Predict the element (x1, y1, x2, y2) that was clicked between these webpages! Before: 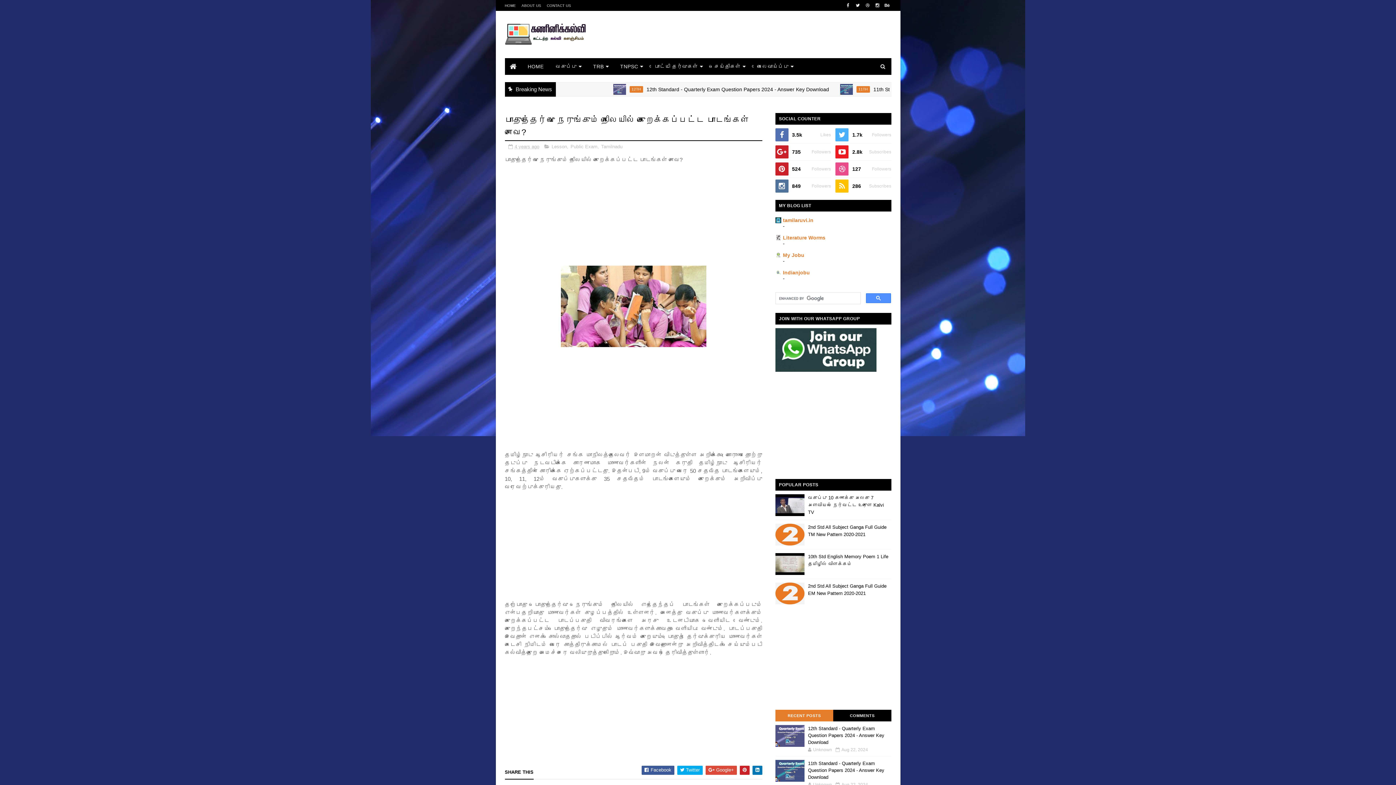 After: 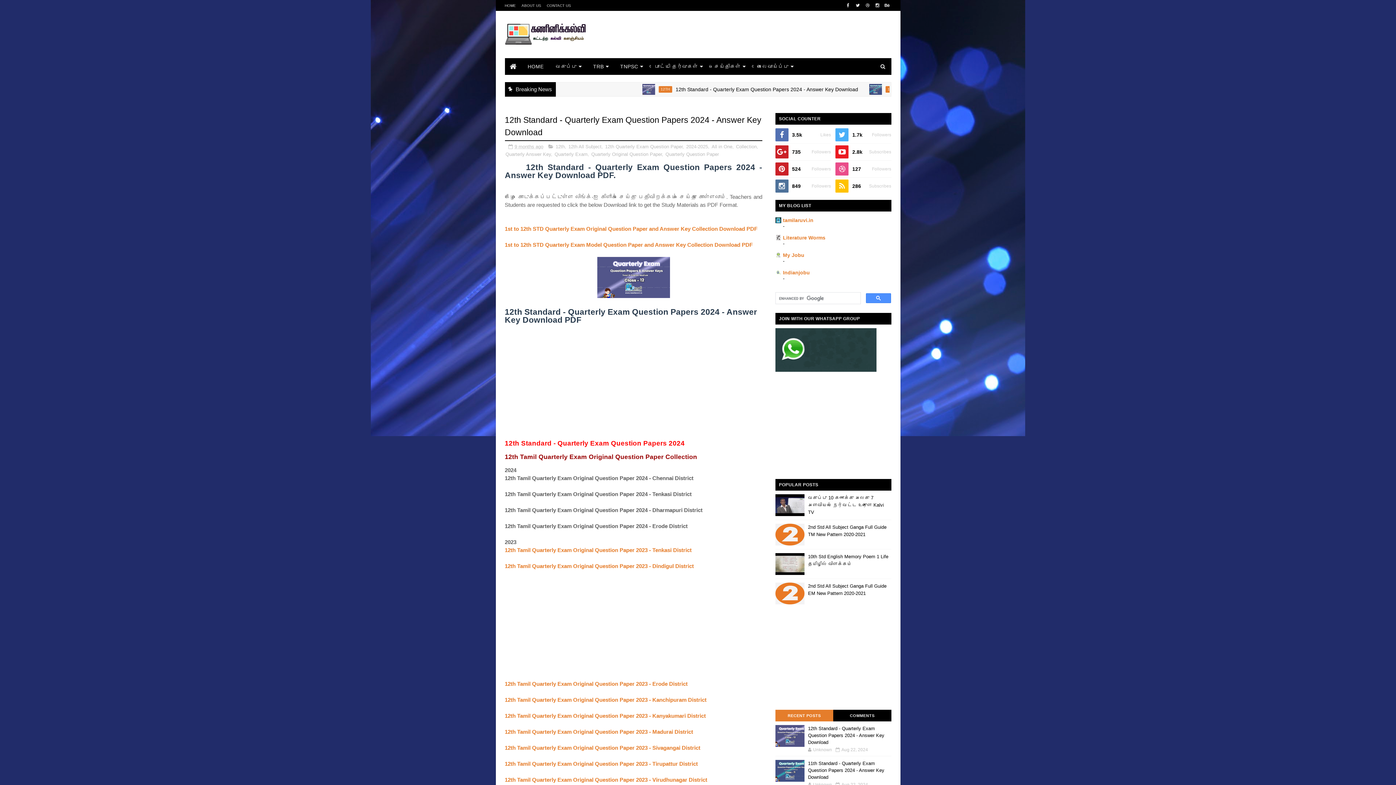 Action: bbox: (775, 725, 804, 747)